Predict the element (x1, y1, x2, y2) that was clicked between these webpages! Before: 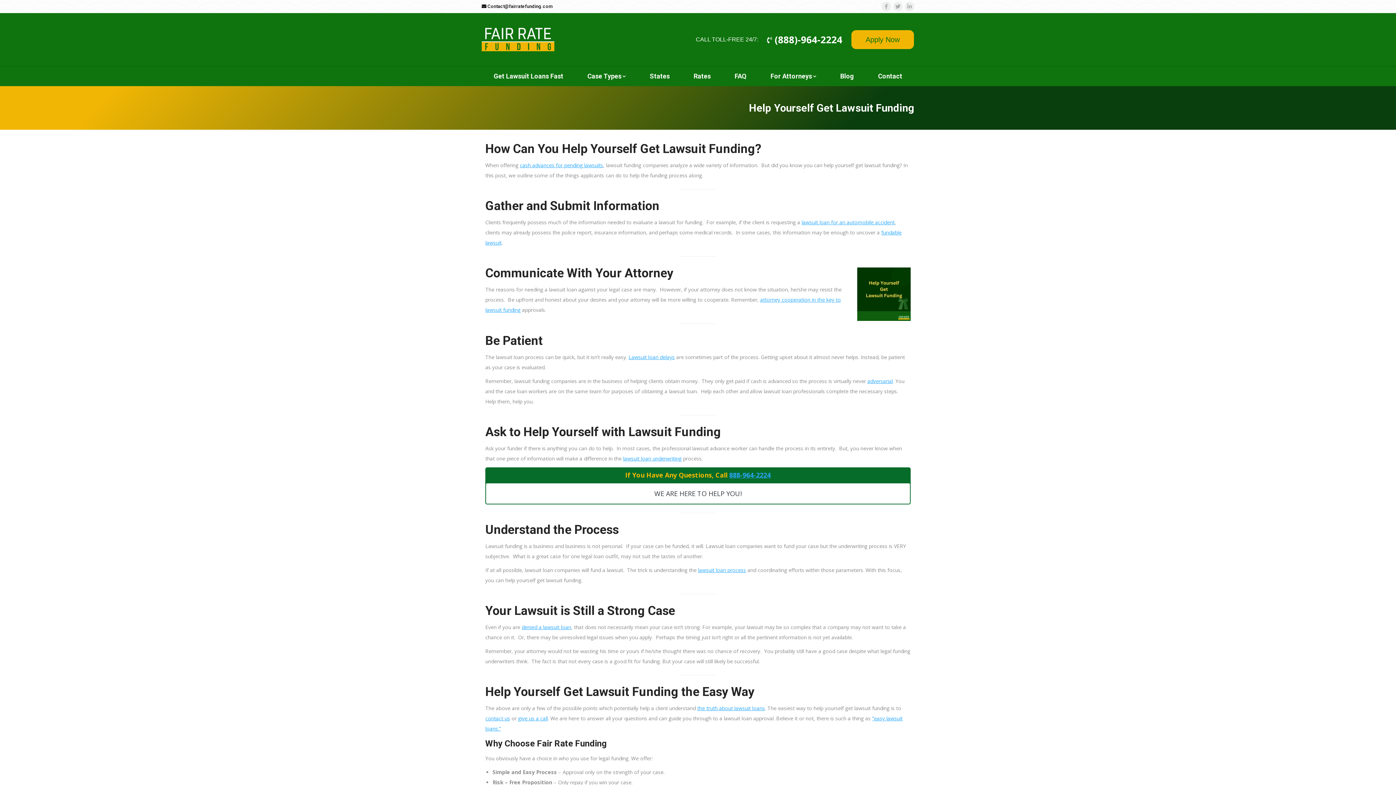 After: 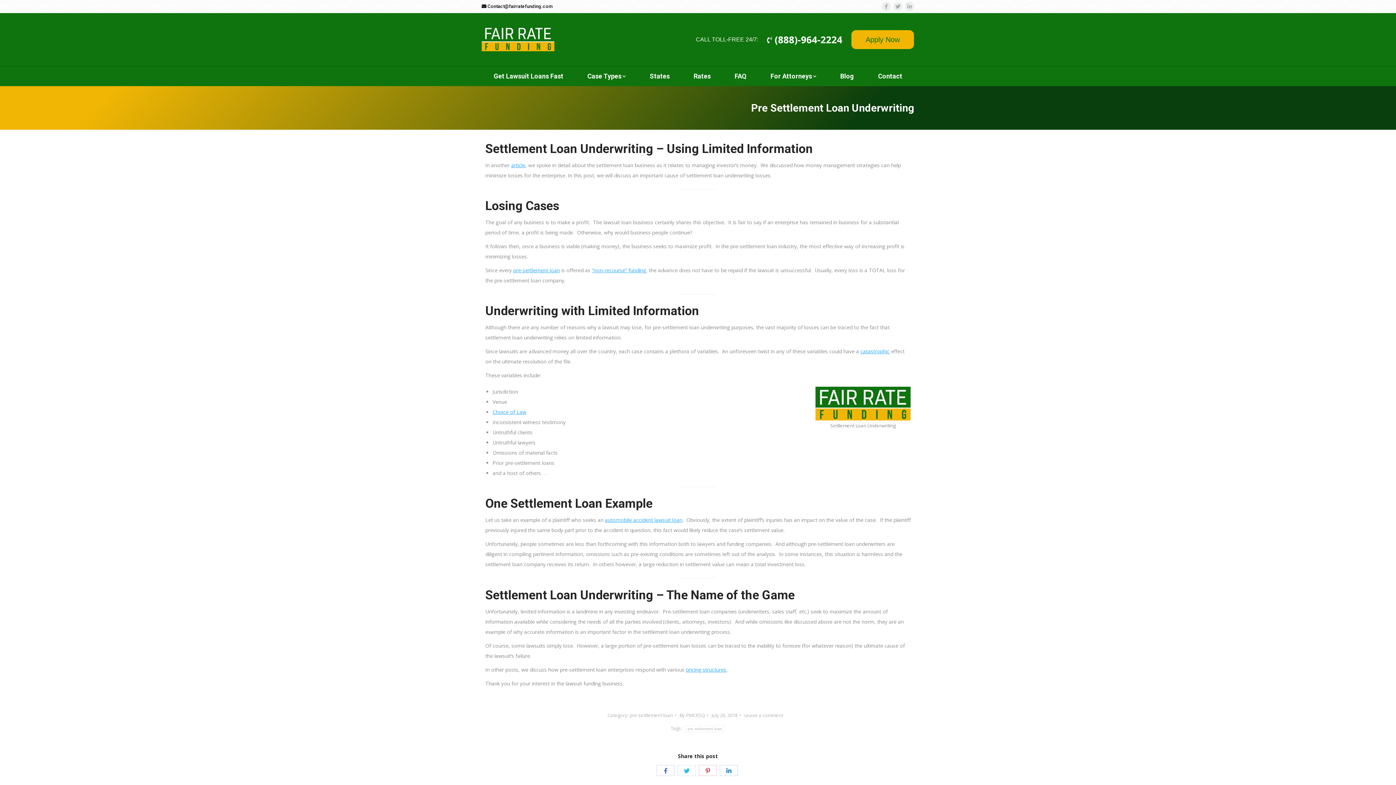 Action: bbox: (623, 455, 681, 462) label: lawsuit loan underwriting